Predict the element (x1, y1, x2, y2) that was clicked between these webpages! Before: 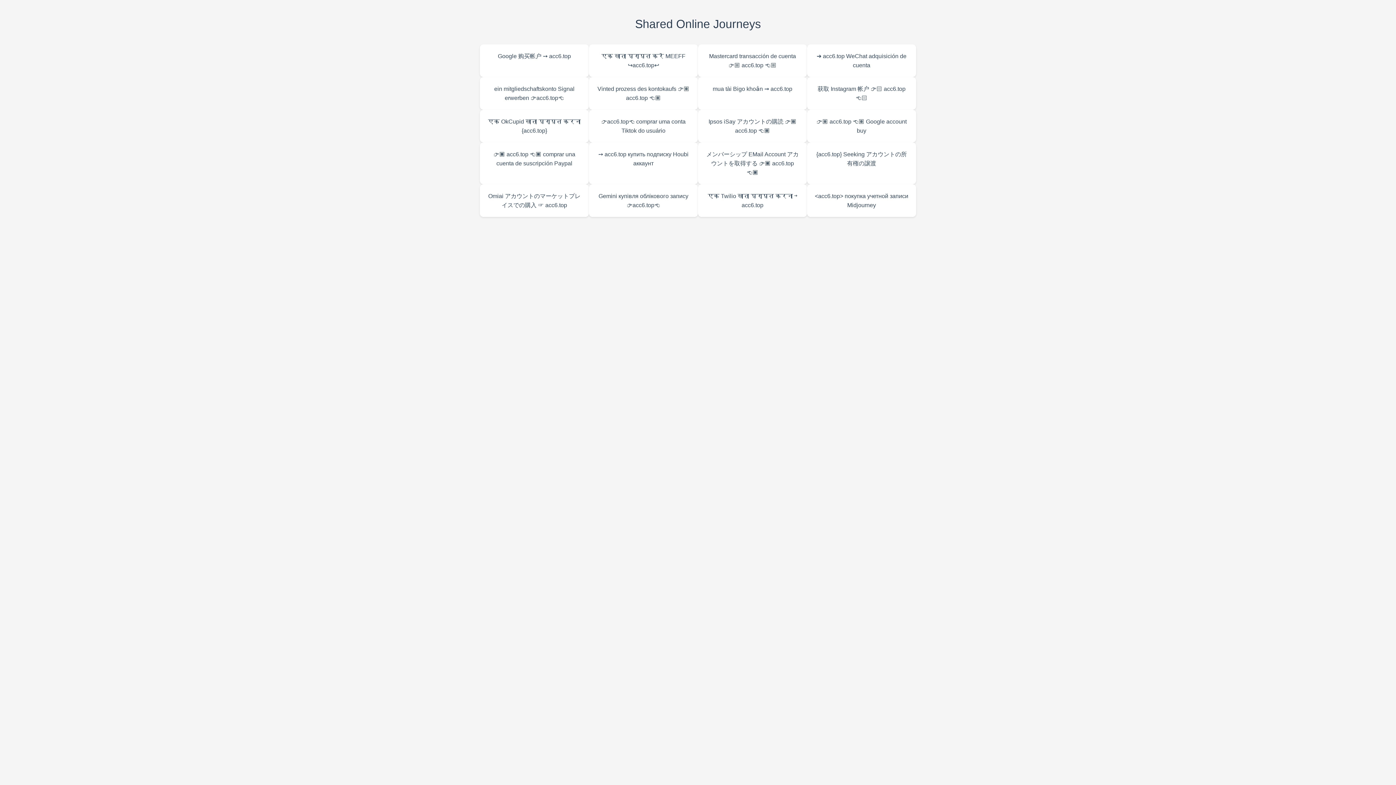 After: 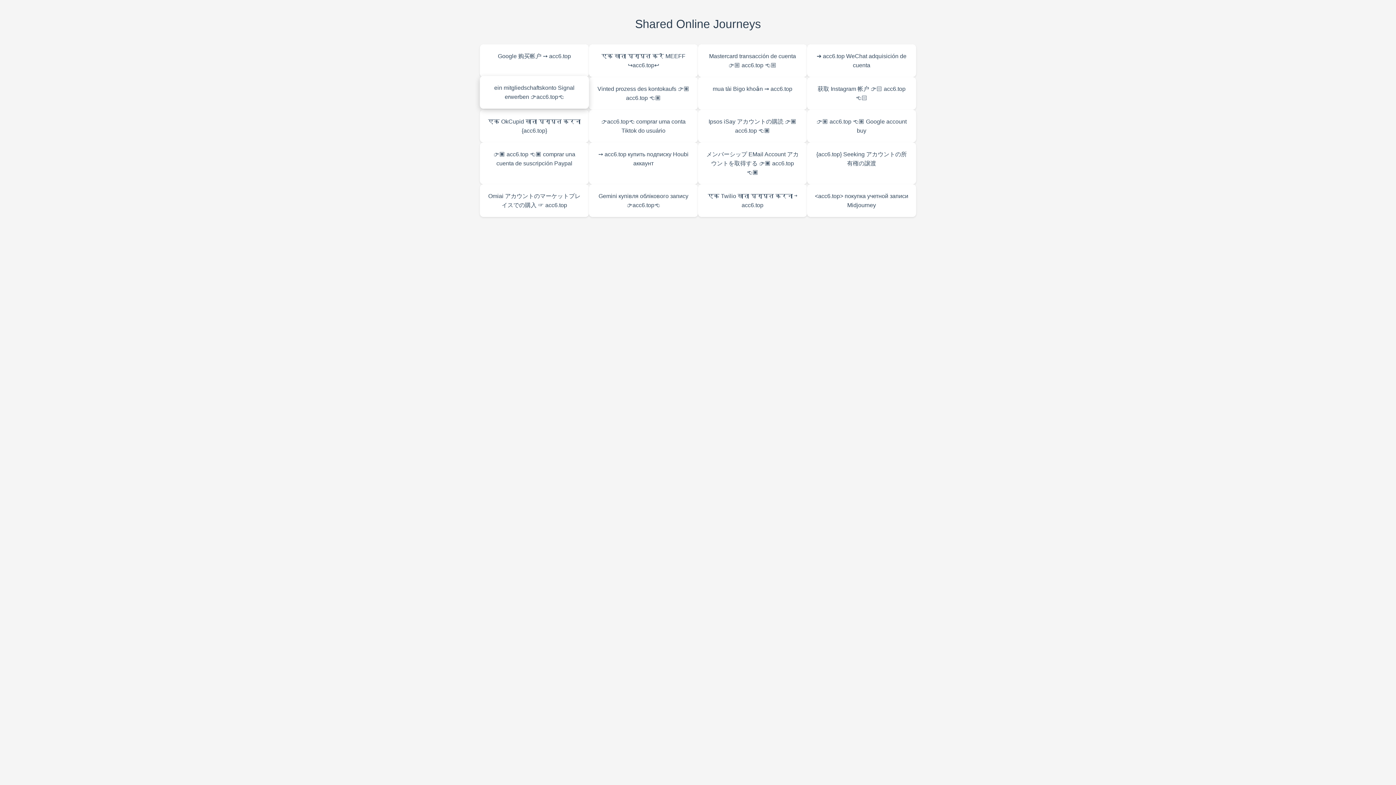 Action: label: ein mitgliedschaftskonto Signal erwerben 👉acc6.top👈 bbox: (480, 77, 589, 124)